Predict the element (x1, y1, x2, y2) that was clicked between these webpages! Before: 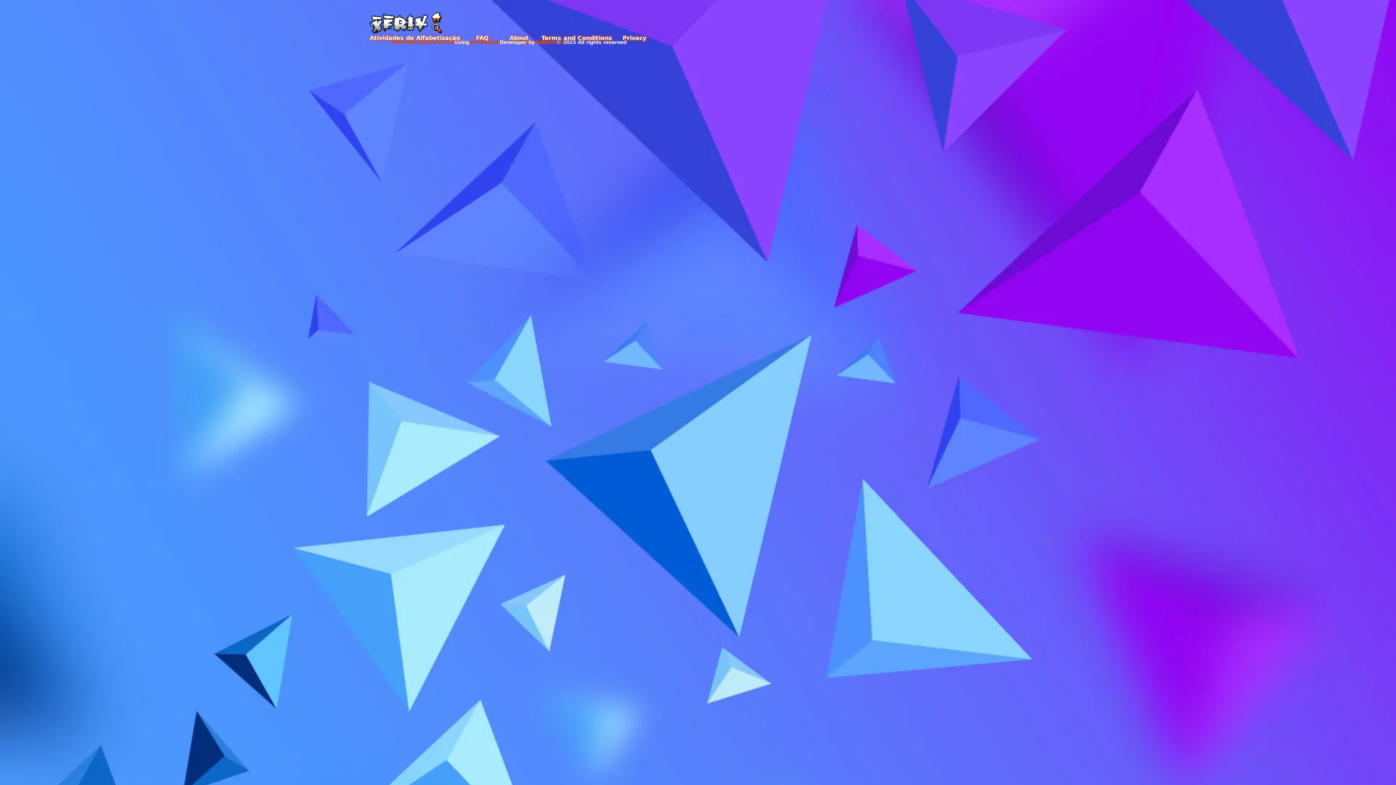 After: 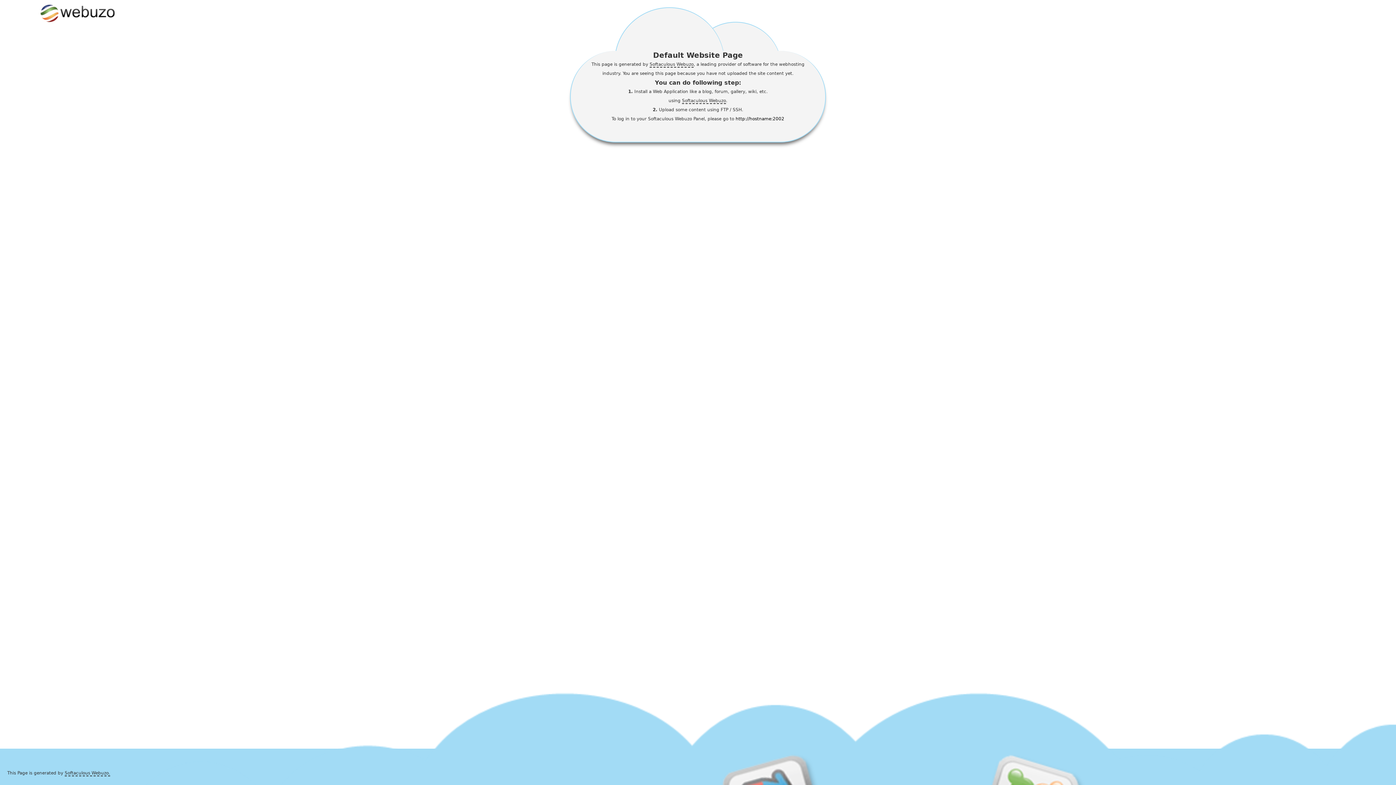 Action: bbox: (536, 37, 564, 47) label: Exthem.Es